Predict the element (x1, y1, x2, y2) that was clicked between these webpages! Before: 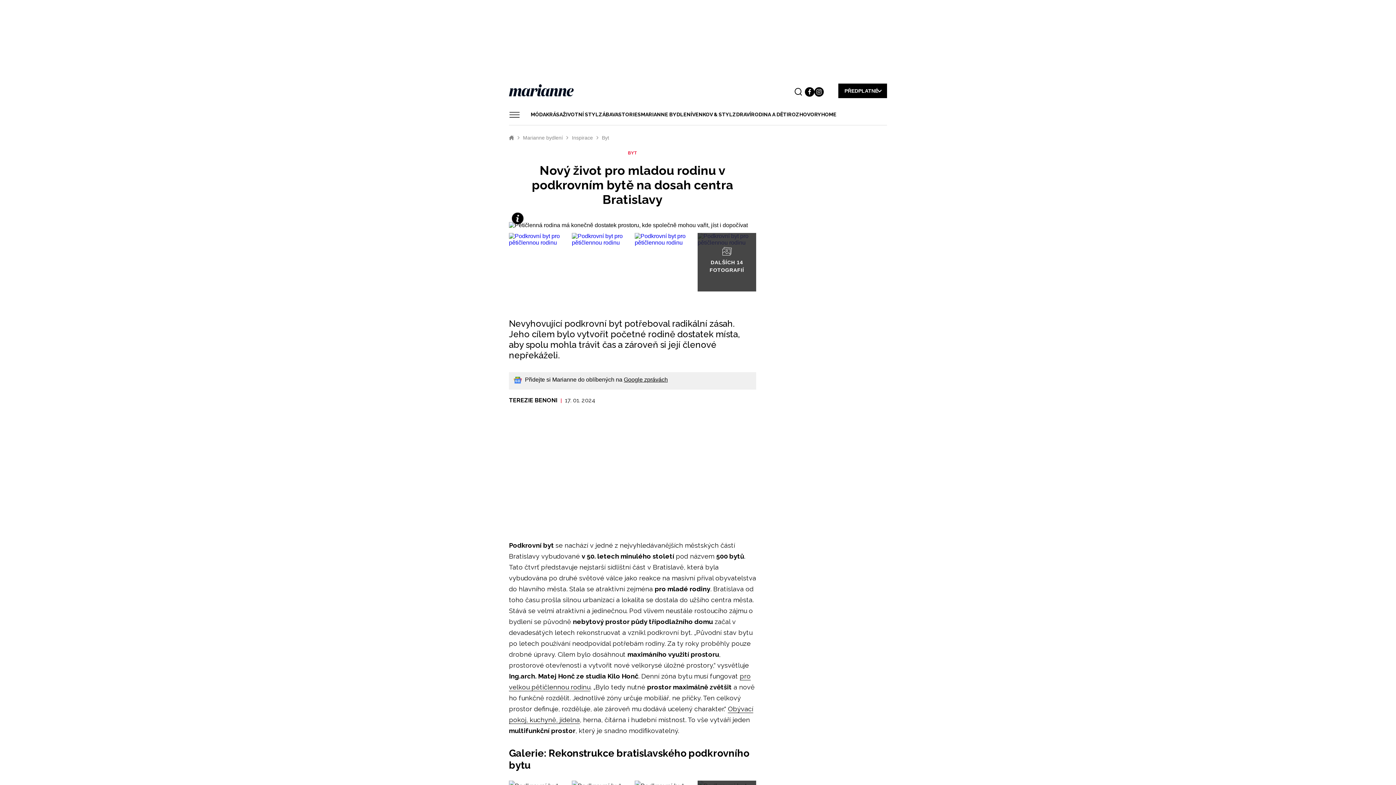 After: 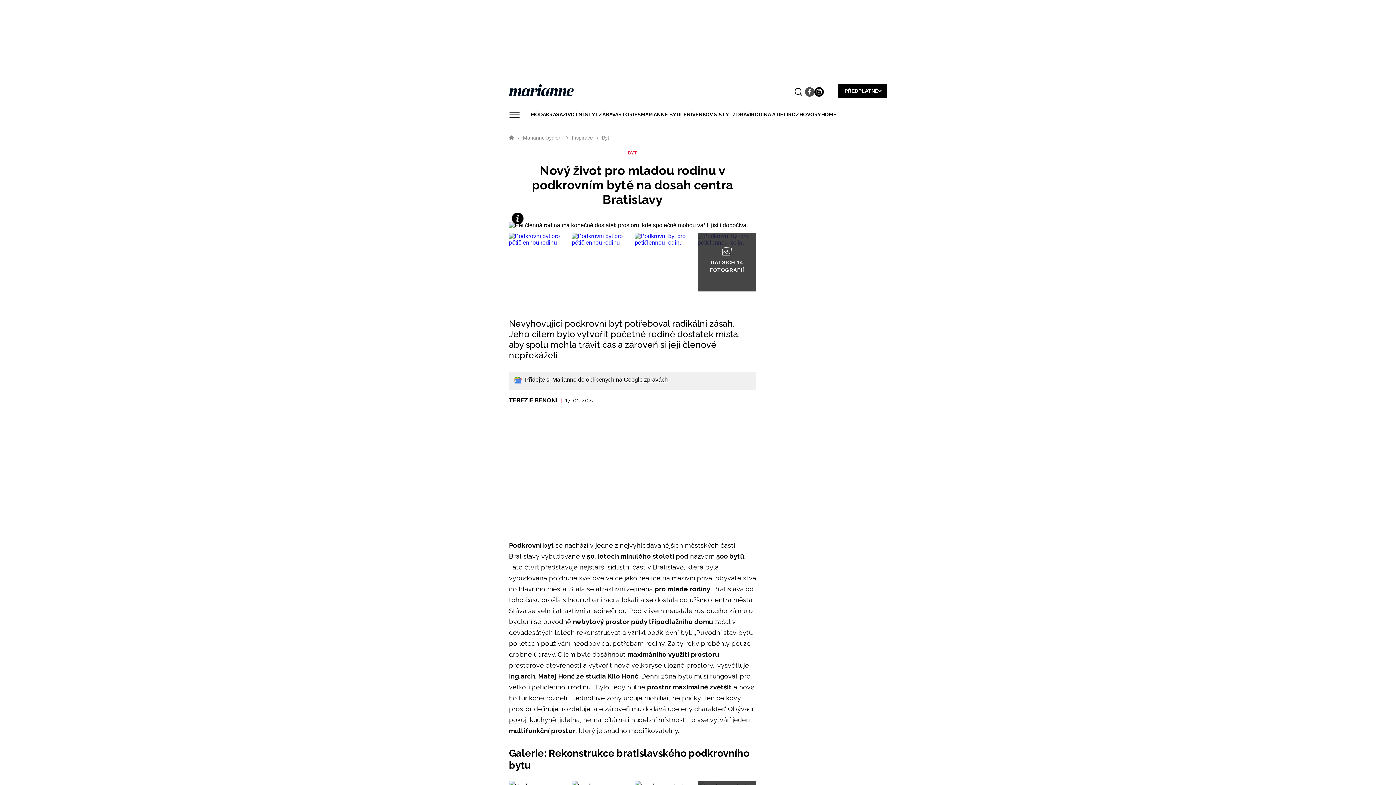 Action: bbox: (805, 87, 814, 96)